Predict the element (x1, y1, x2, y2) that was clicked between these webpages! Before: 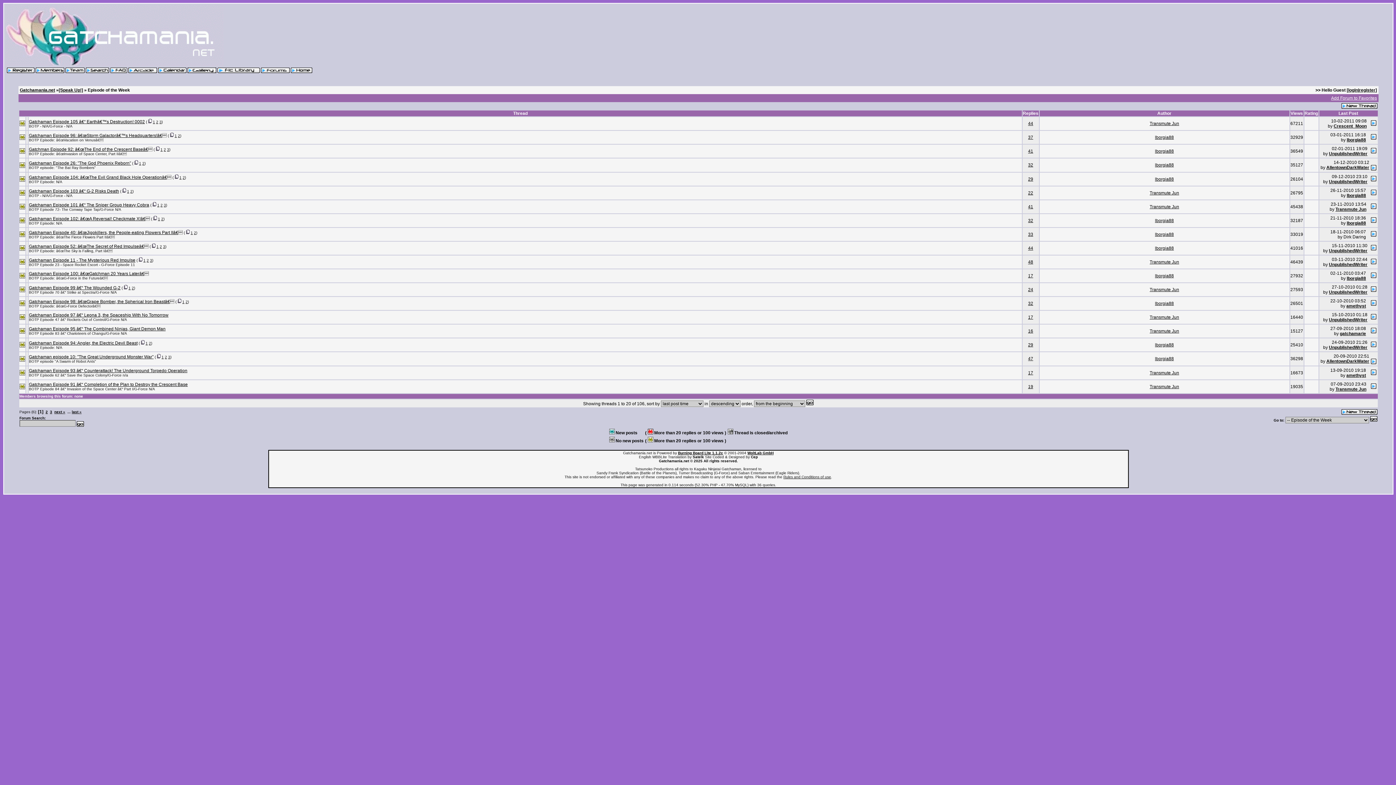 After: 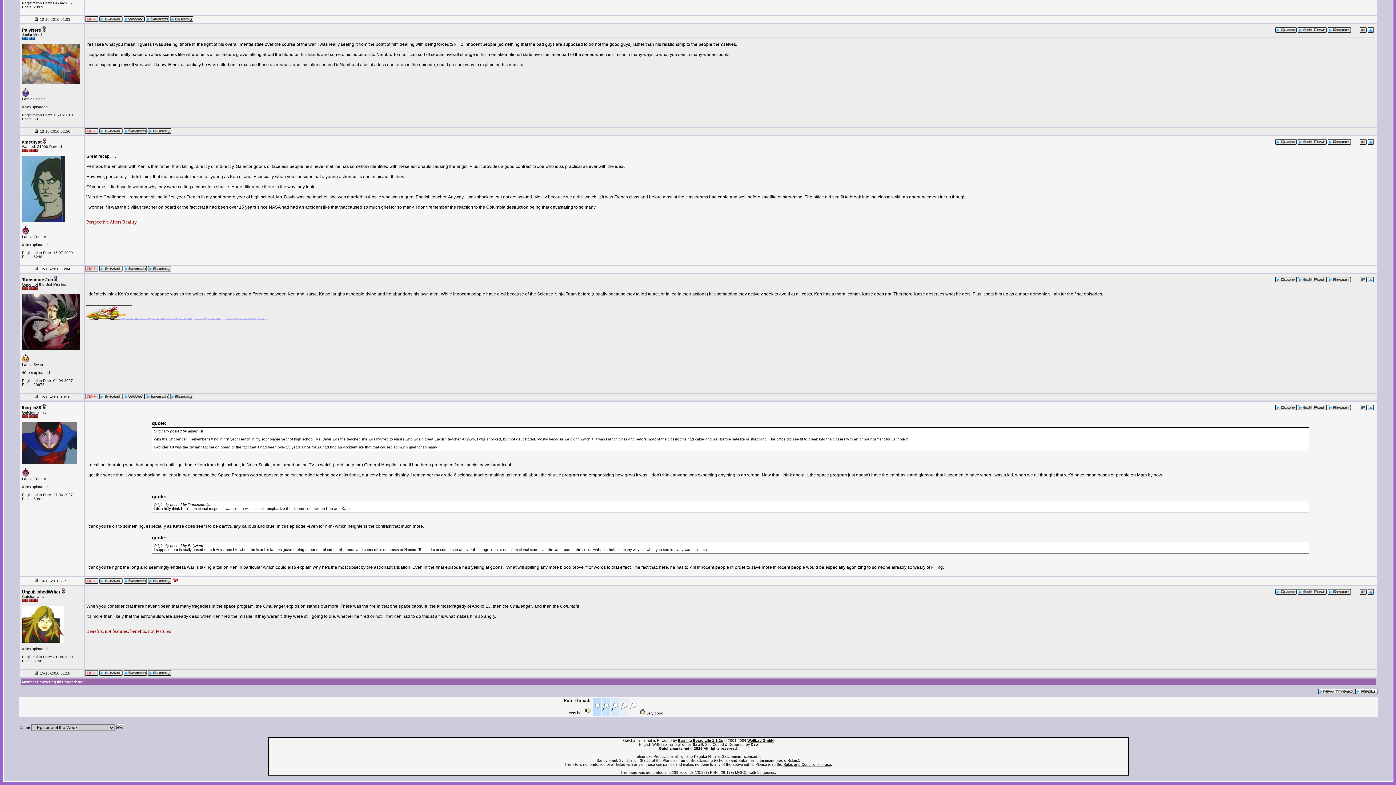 Action: bbox: (1371, 315, 1376, 320)